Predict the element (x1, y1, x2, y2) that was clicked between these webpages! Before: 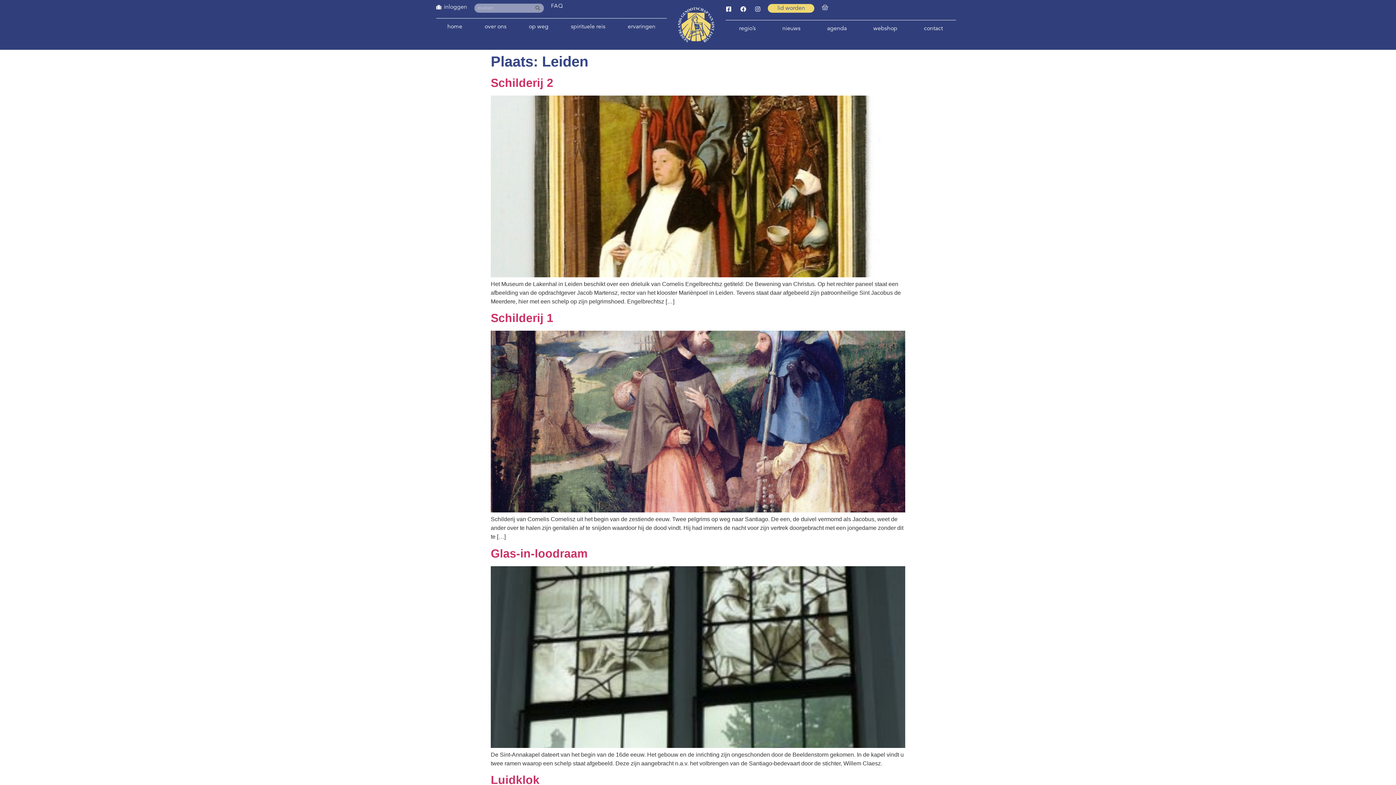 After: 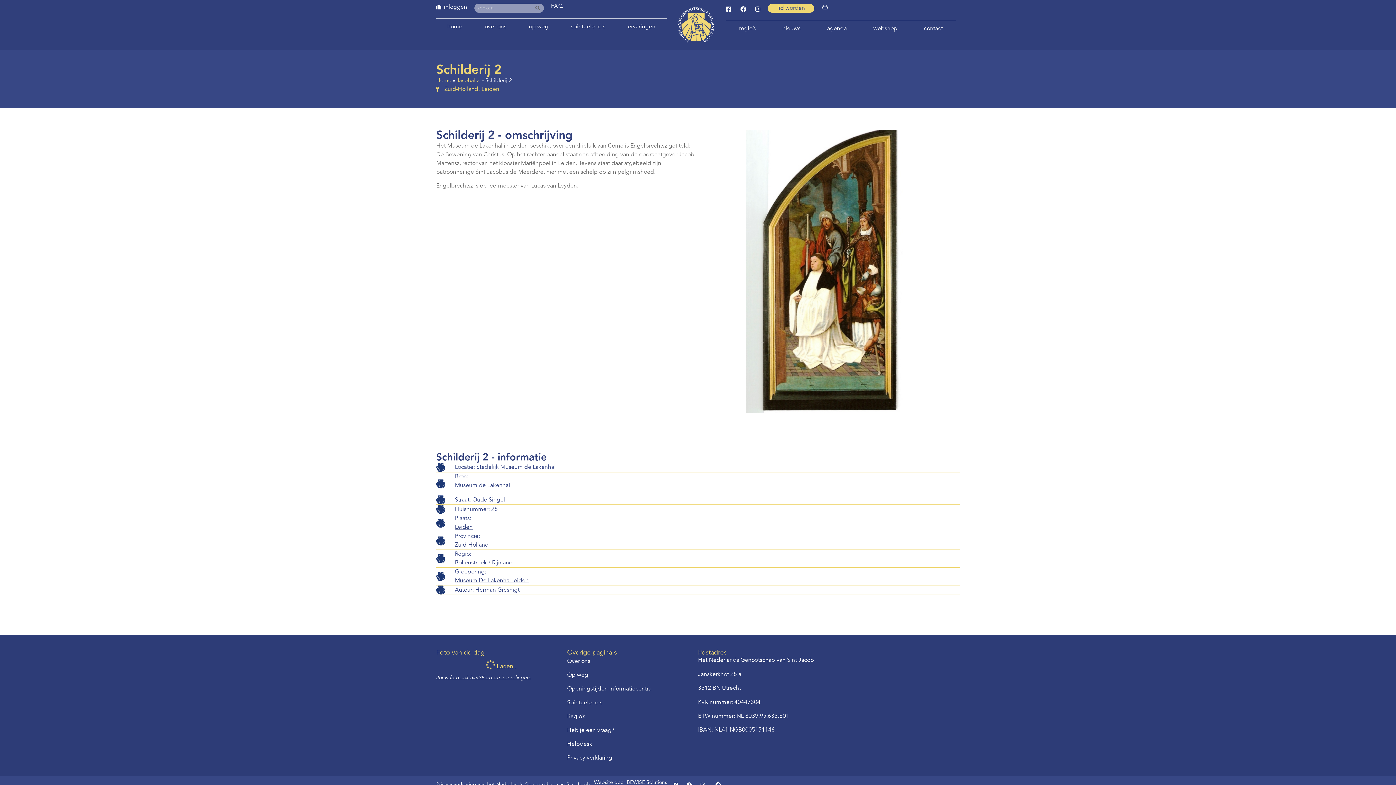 Action: bbox: (490, 76, 553, 89) label: Schilderij 2